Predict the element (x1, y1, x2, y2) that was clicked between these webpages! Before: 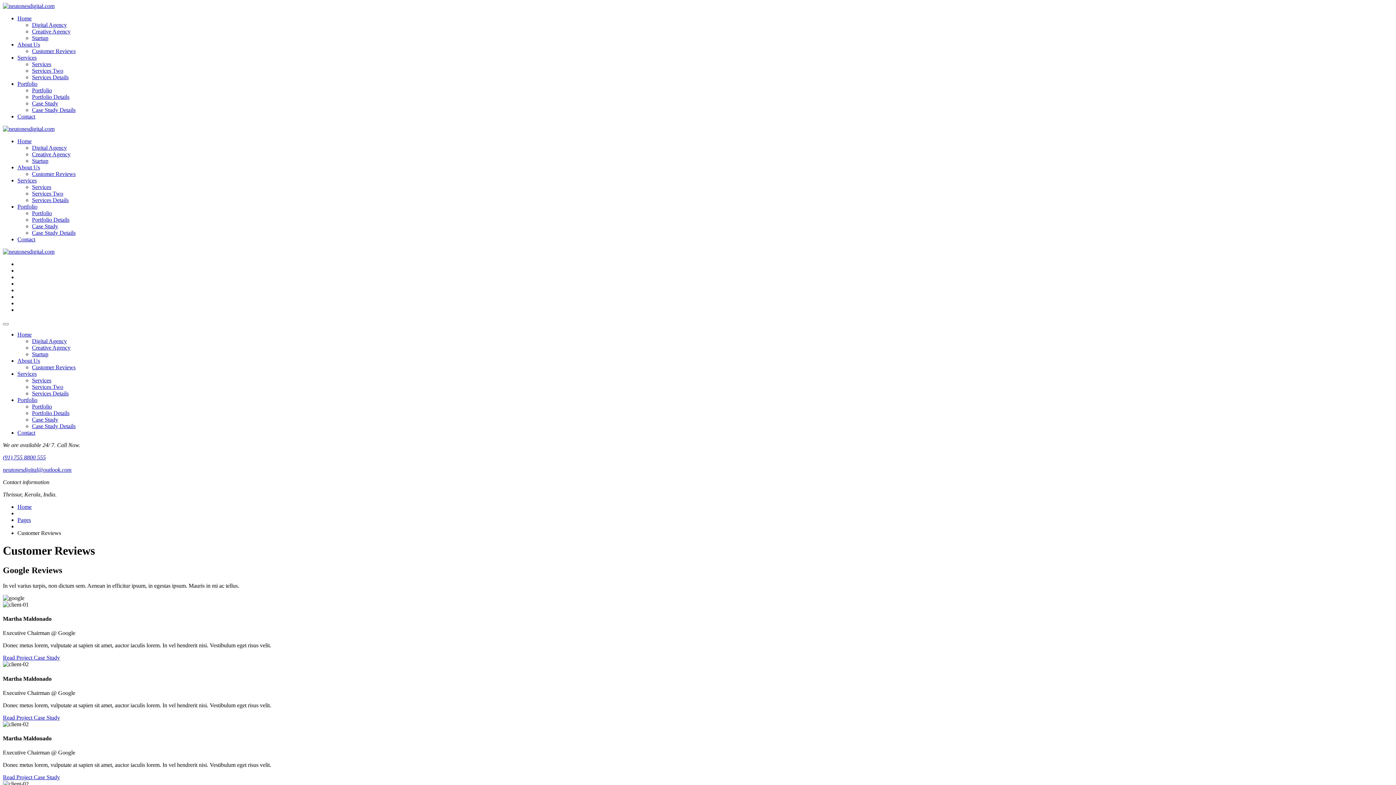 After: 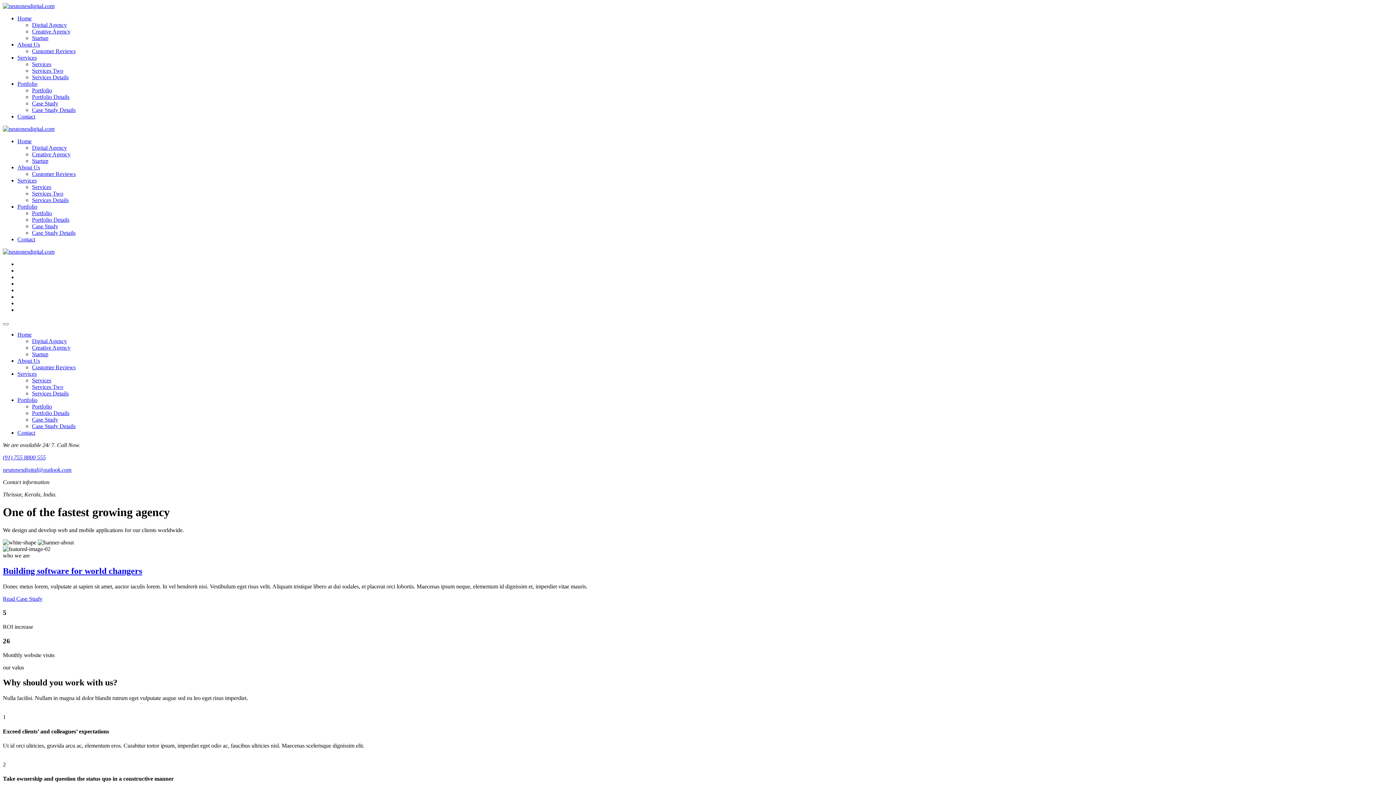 Action: label: About Us bbox: (17, 164, 40, 170)